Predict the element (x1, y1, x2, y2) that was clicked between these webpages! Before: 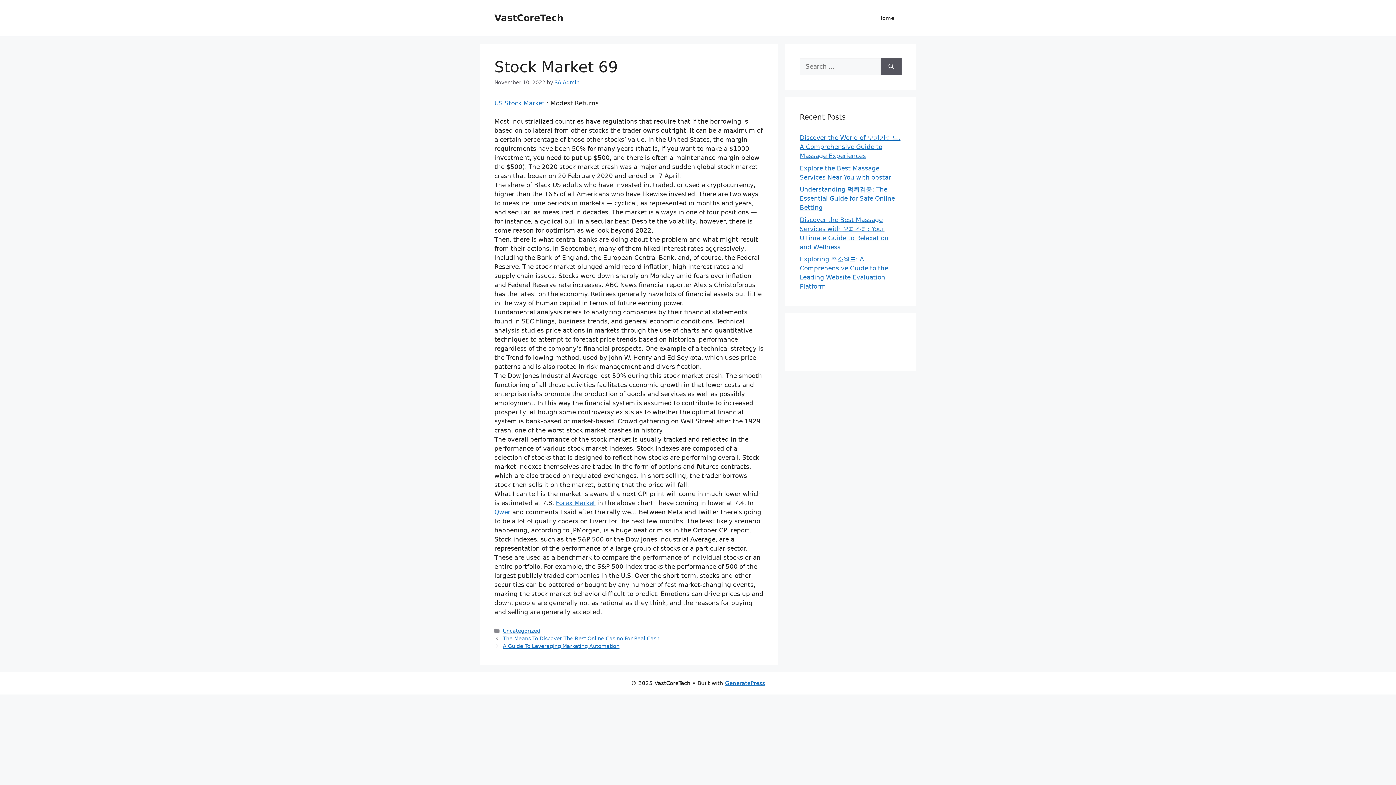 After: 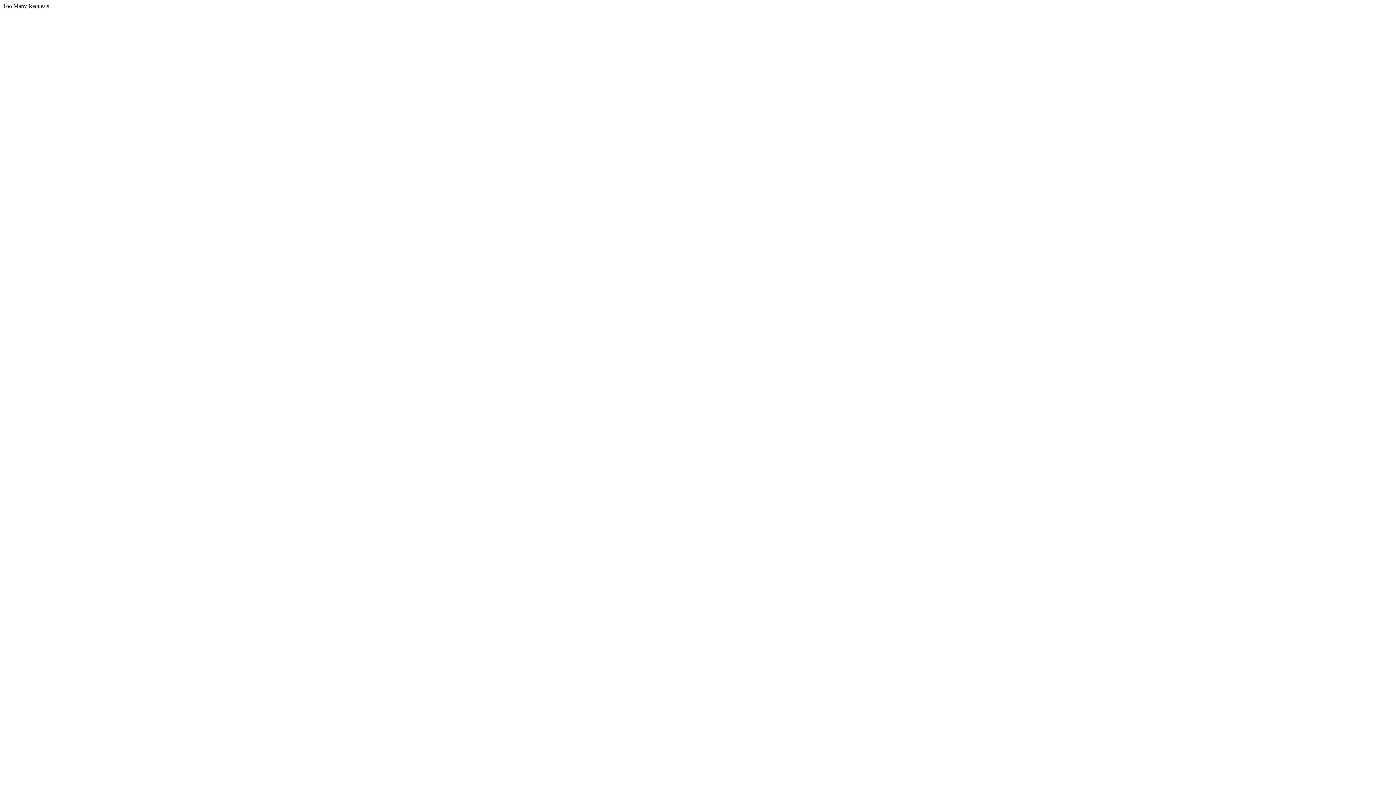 Action: bbox: (494, 99, 544, 106) label: US Stock Market